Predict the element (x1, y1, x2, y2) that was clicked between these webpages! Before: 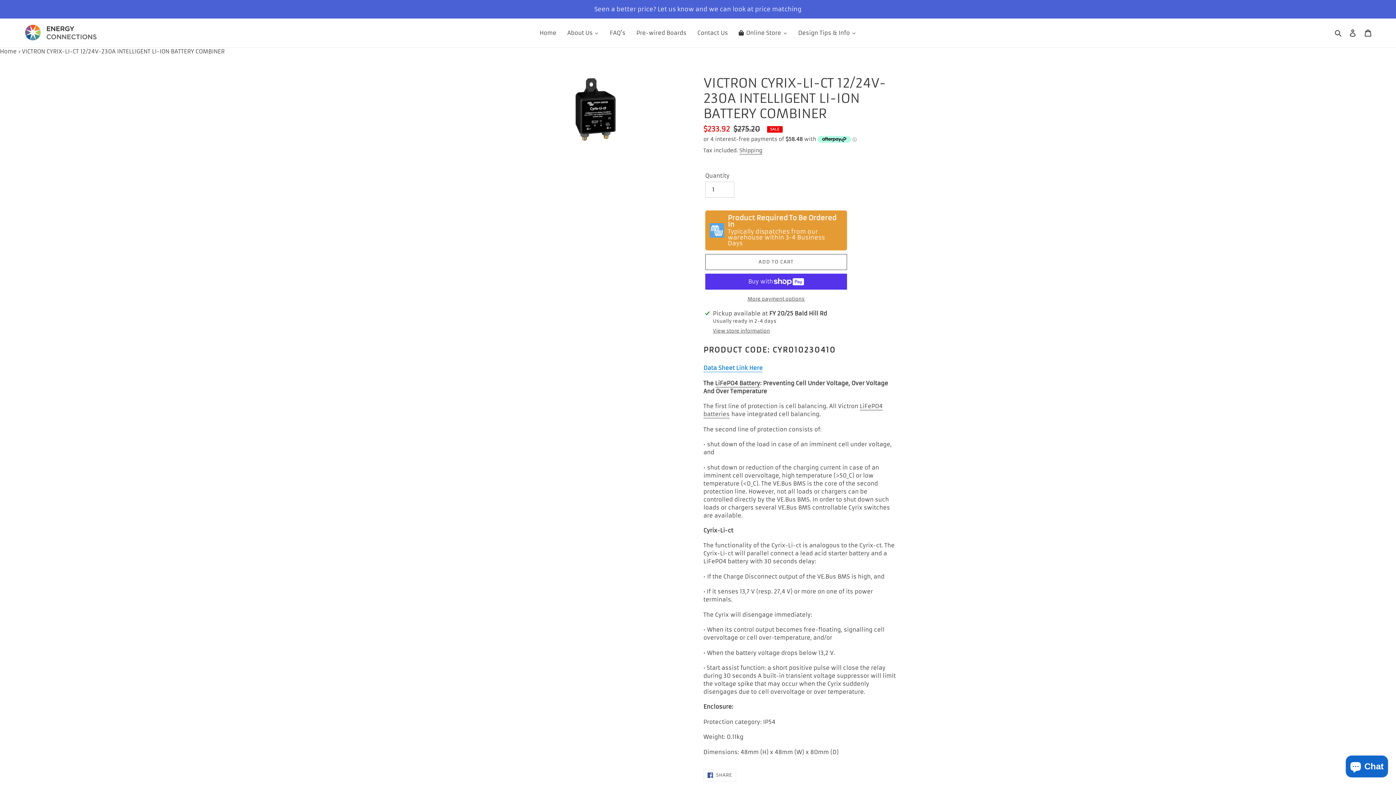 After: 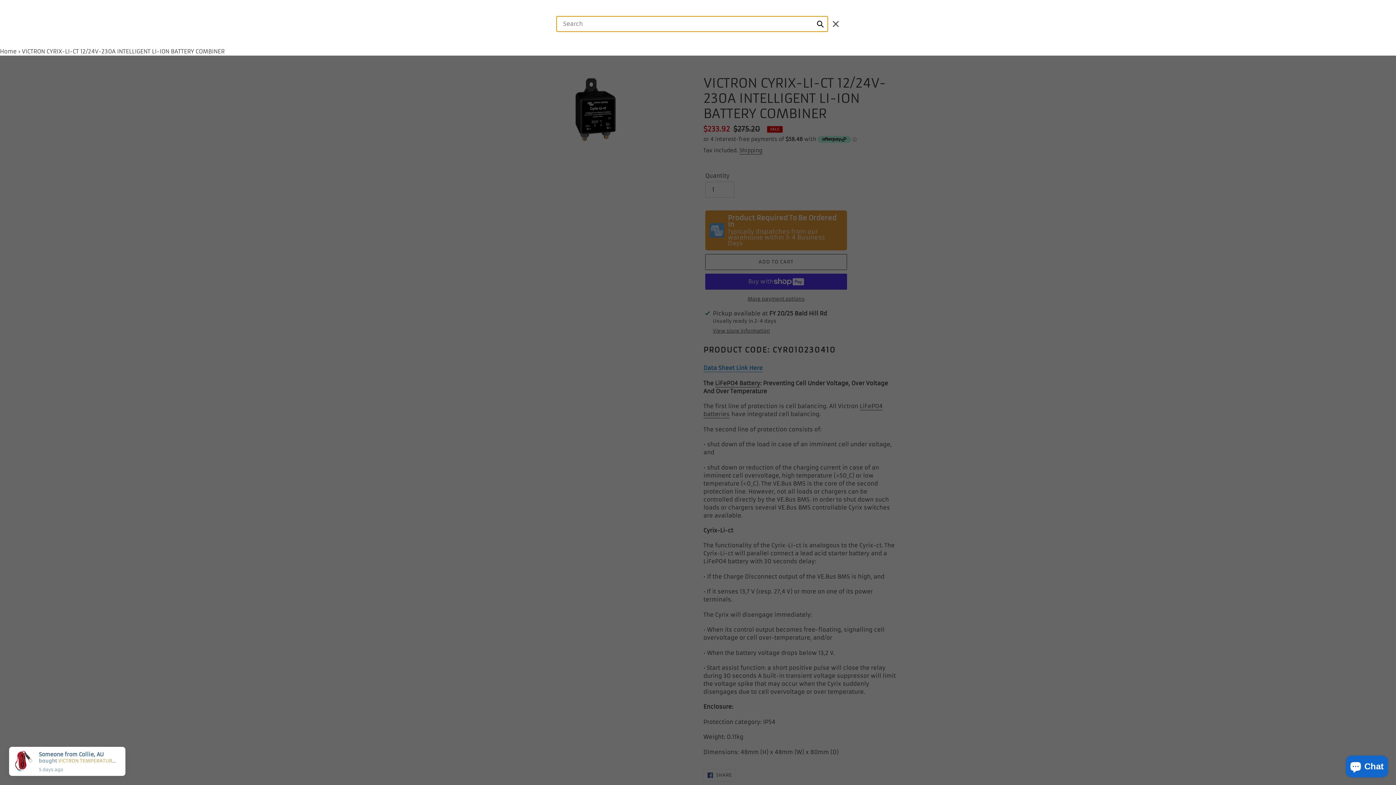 Action: label: Search bbox: (1332, 28, 1345, 37)